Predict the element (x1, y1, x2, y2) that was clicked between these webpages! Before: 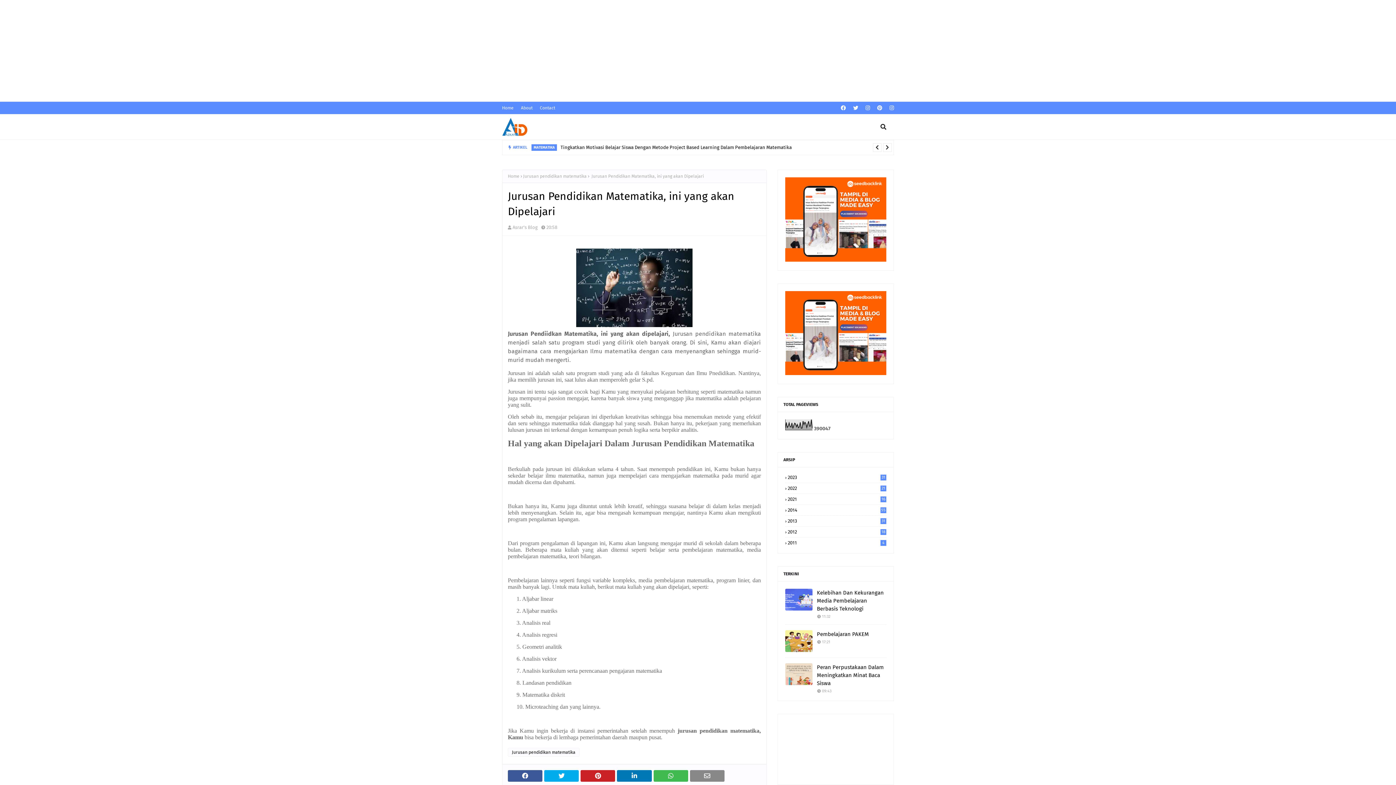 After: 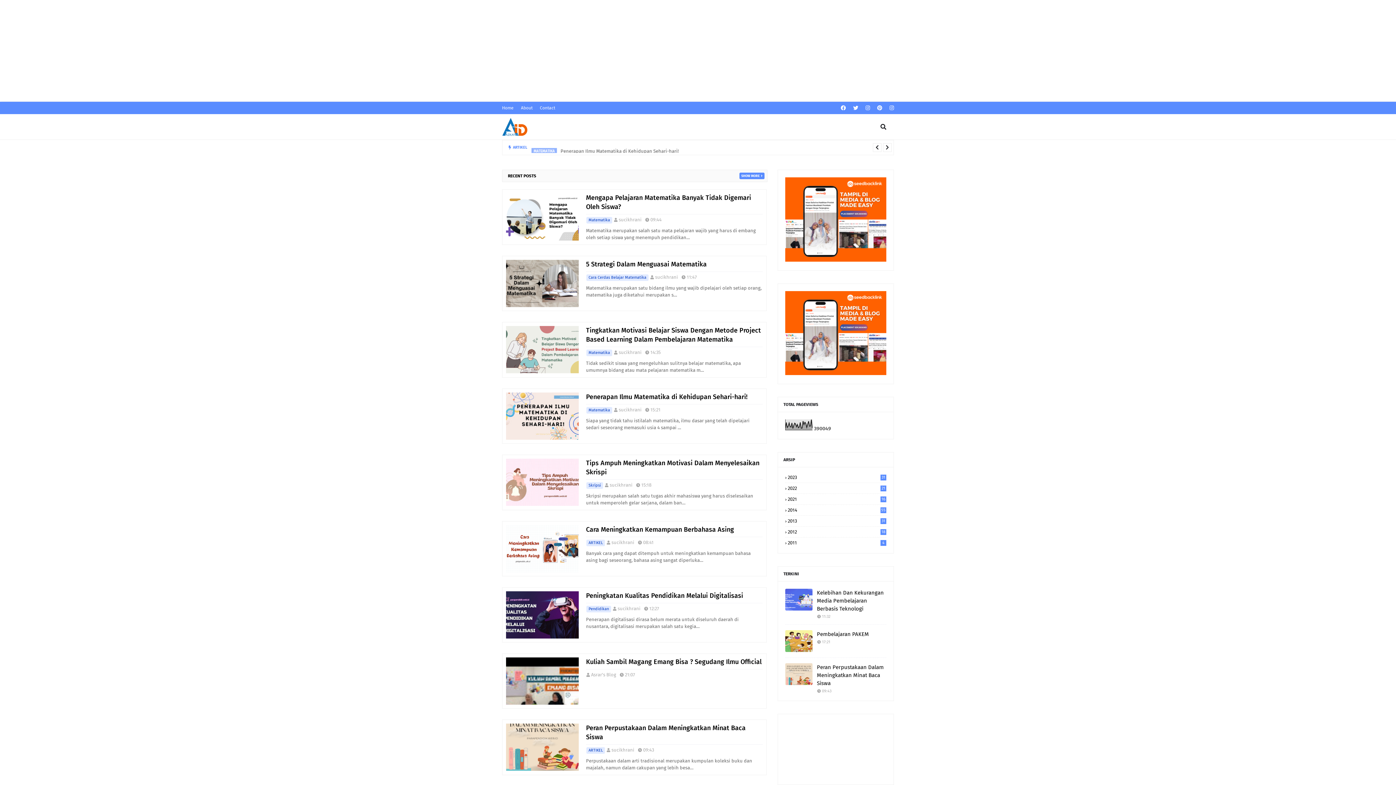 Action: label: Contact bbox: (538, 101, 557, 114)